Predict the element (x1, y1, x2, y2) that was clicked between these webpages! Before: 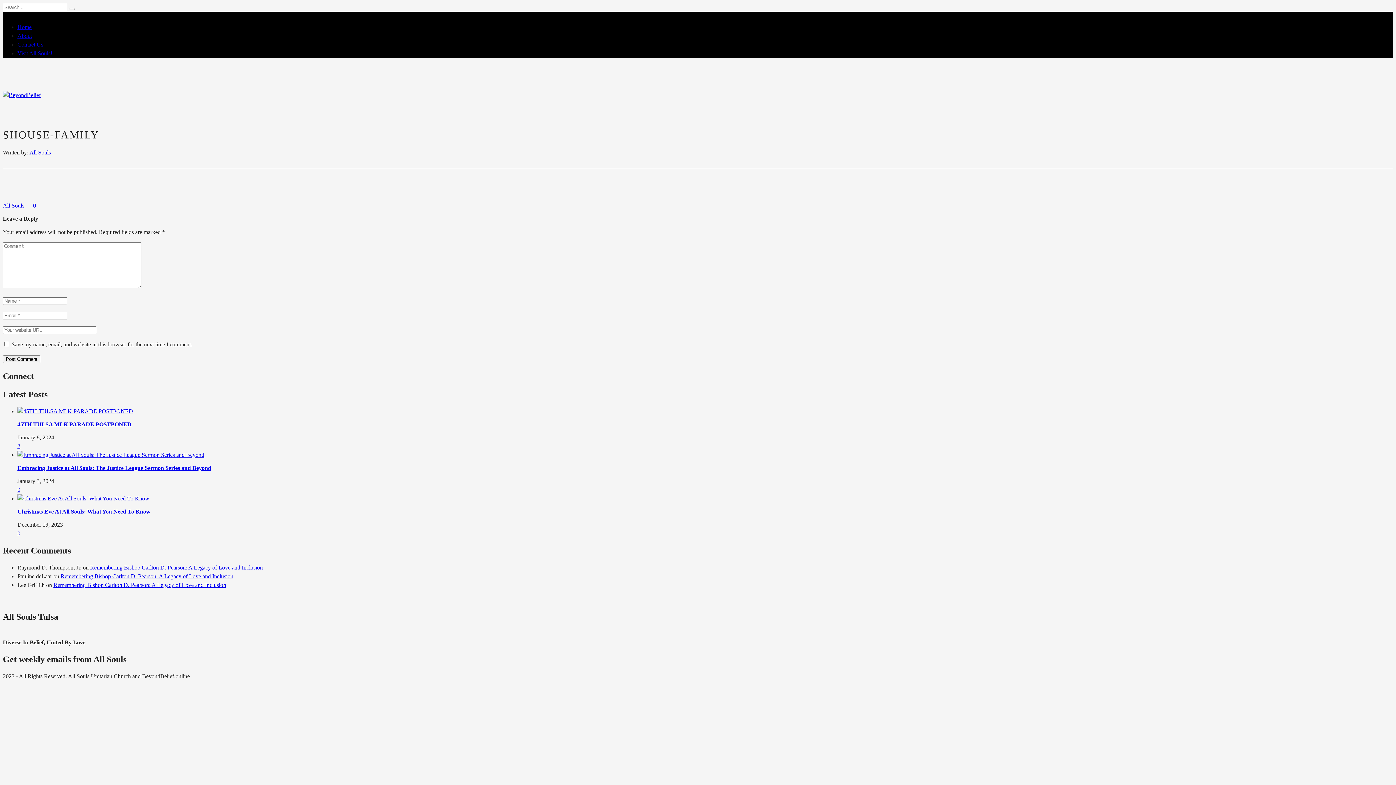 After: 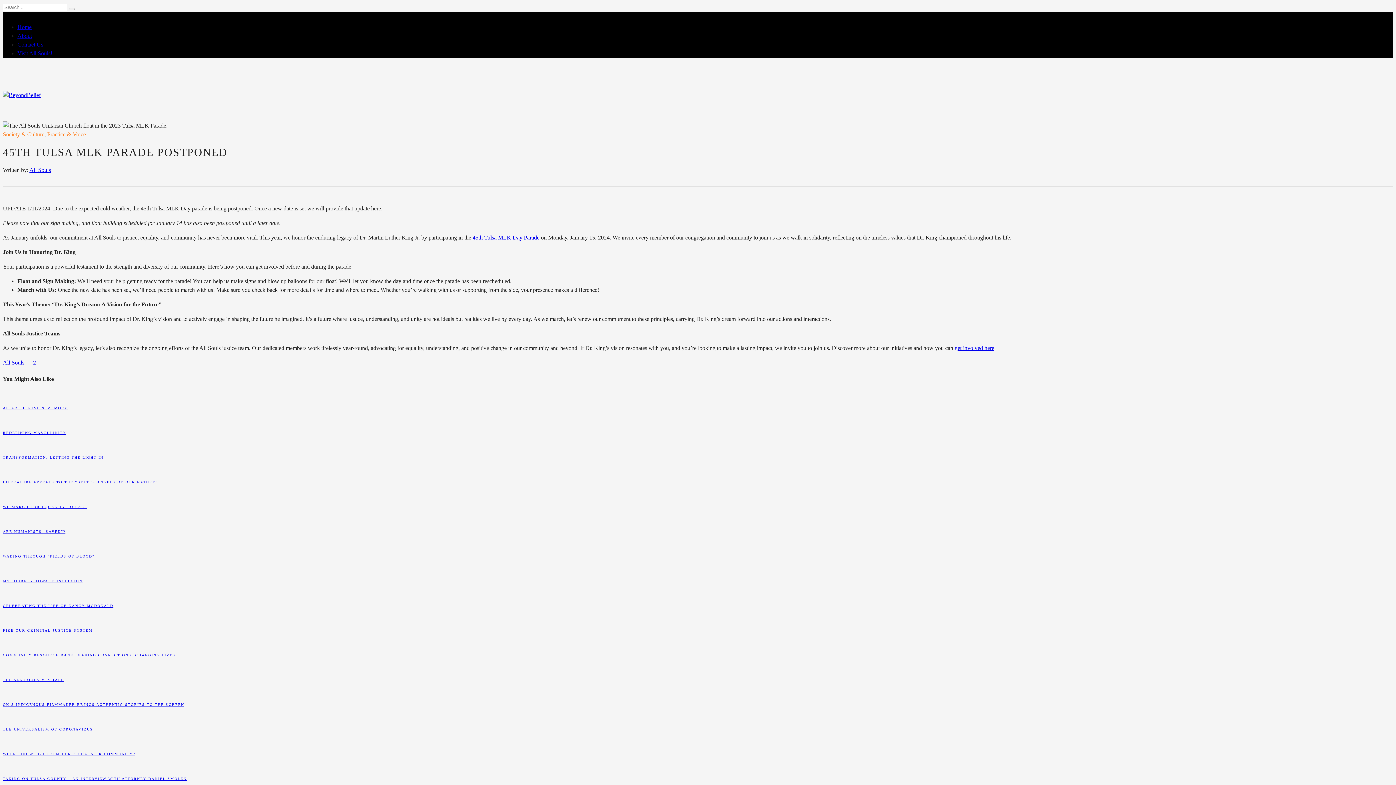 Action: bbox: (17, 408, 133, 414)